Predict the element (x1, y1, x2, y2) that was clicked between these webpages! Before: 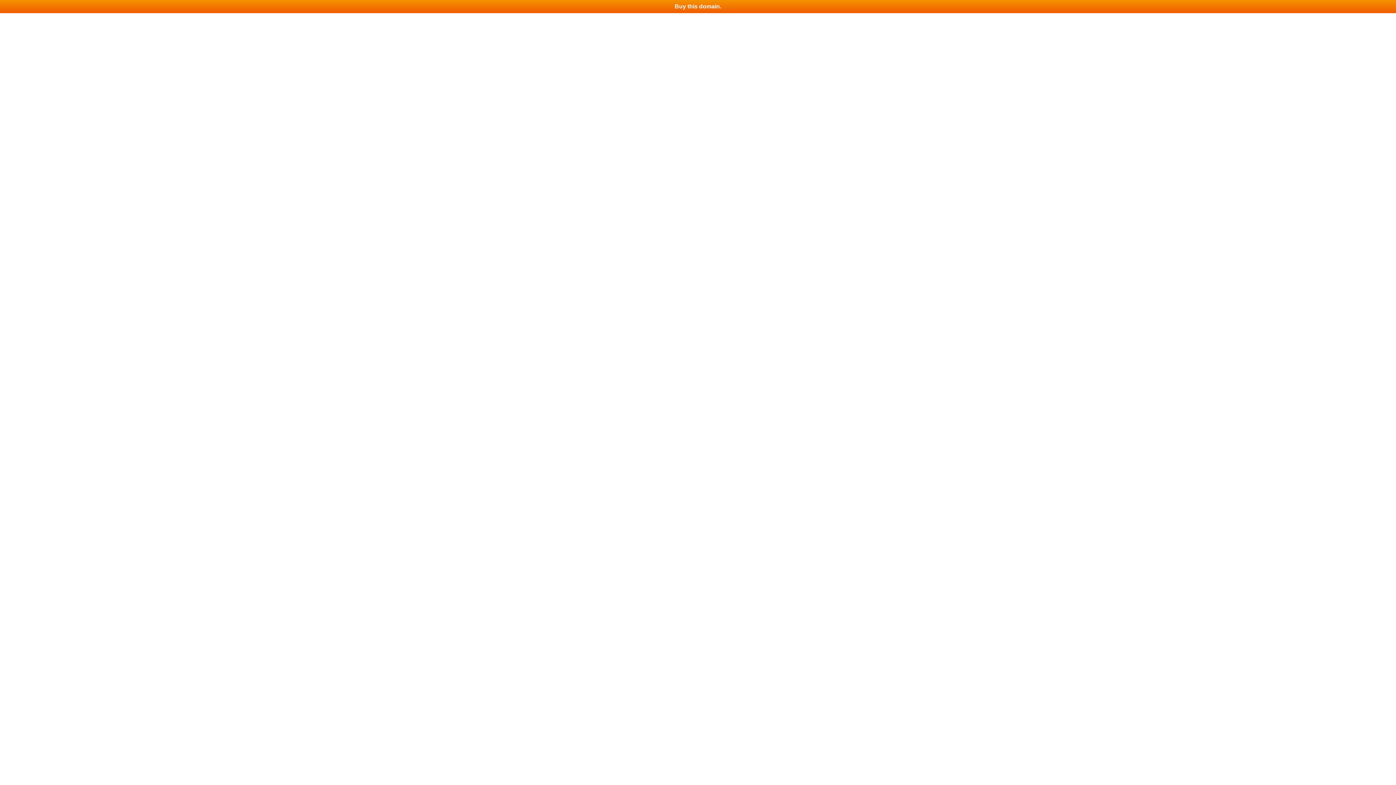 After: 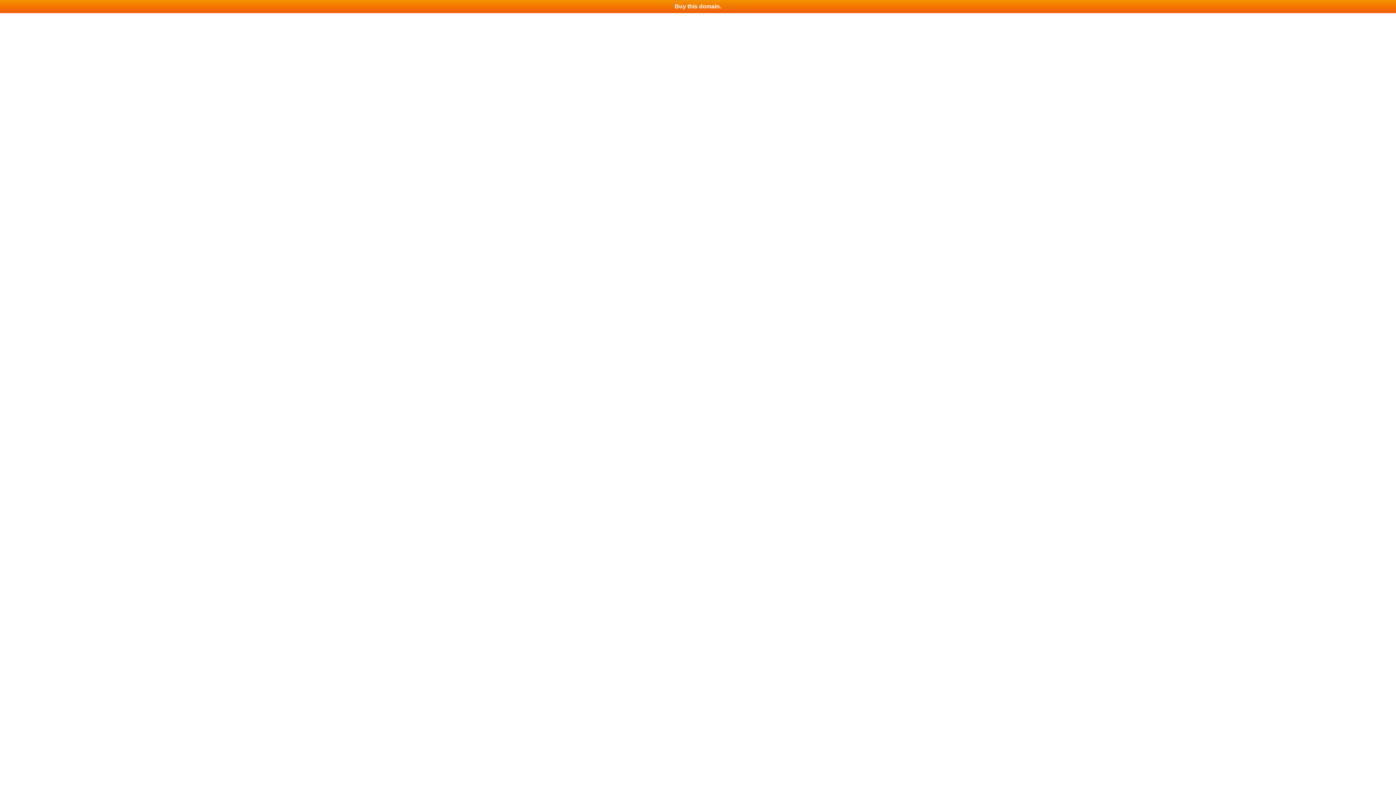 Action: bbox: (0, 0, 1396, 13) label: Buy this domain.